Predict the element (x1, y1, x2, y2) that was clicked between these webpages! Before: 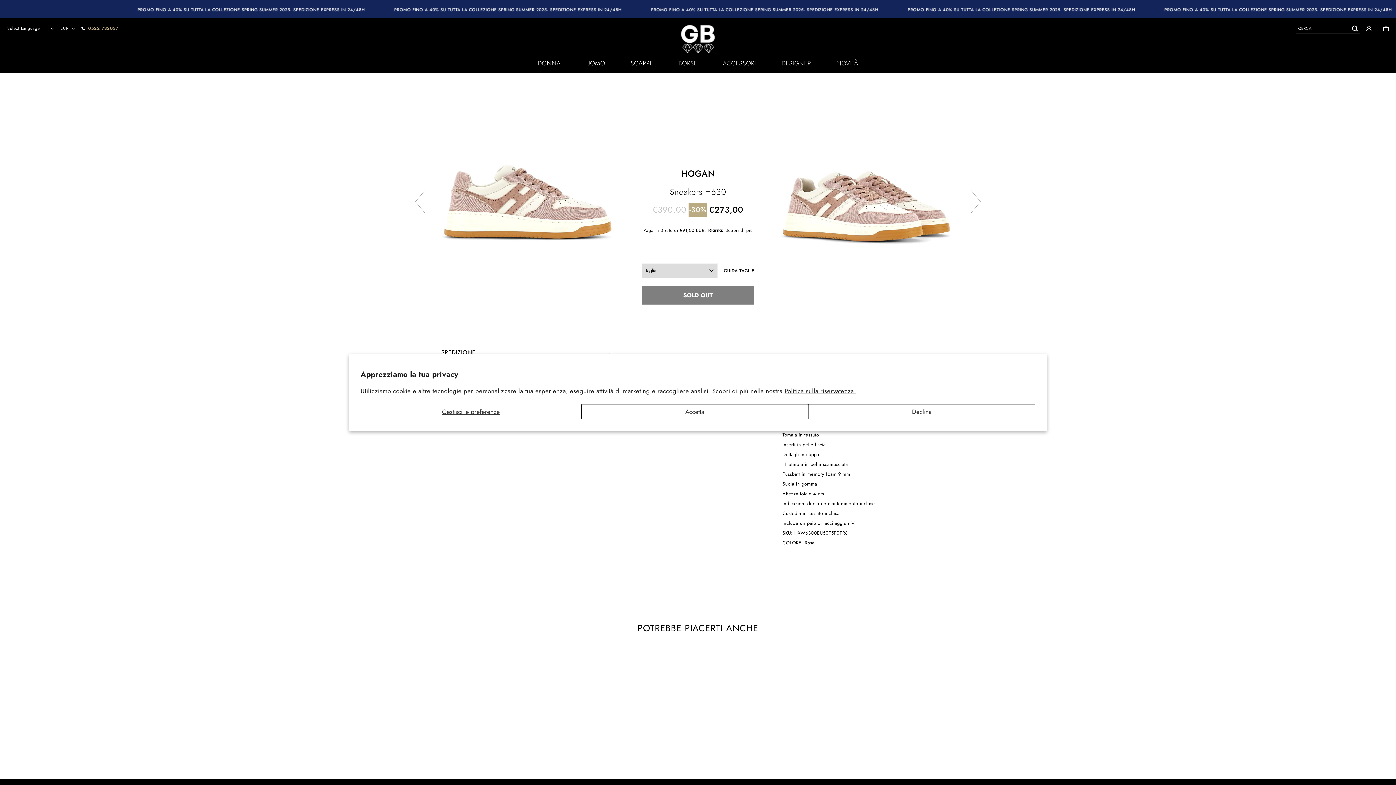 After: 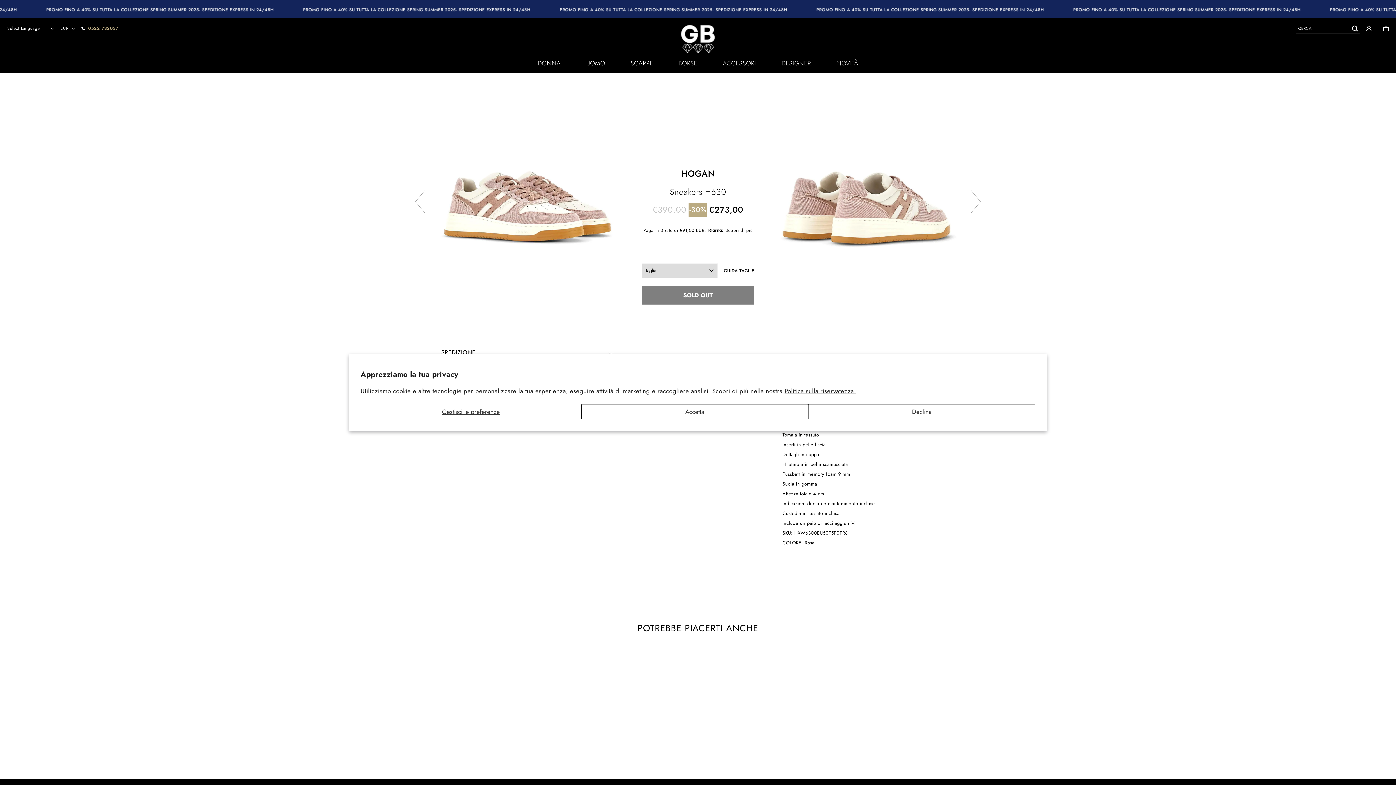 Action: bbox: (962, 190, 981, 213) label: Go to next slide